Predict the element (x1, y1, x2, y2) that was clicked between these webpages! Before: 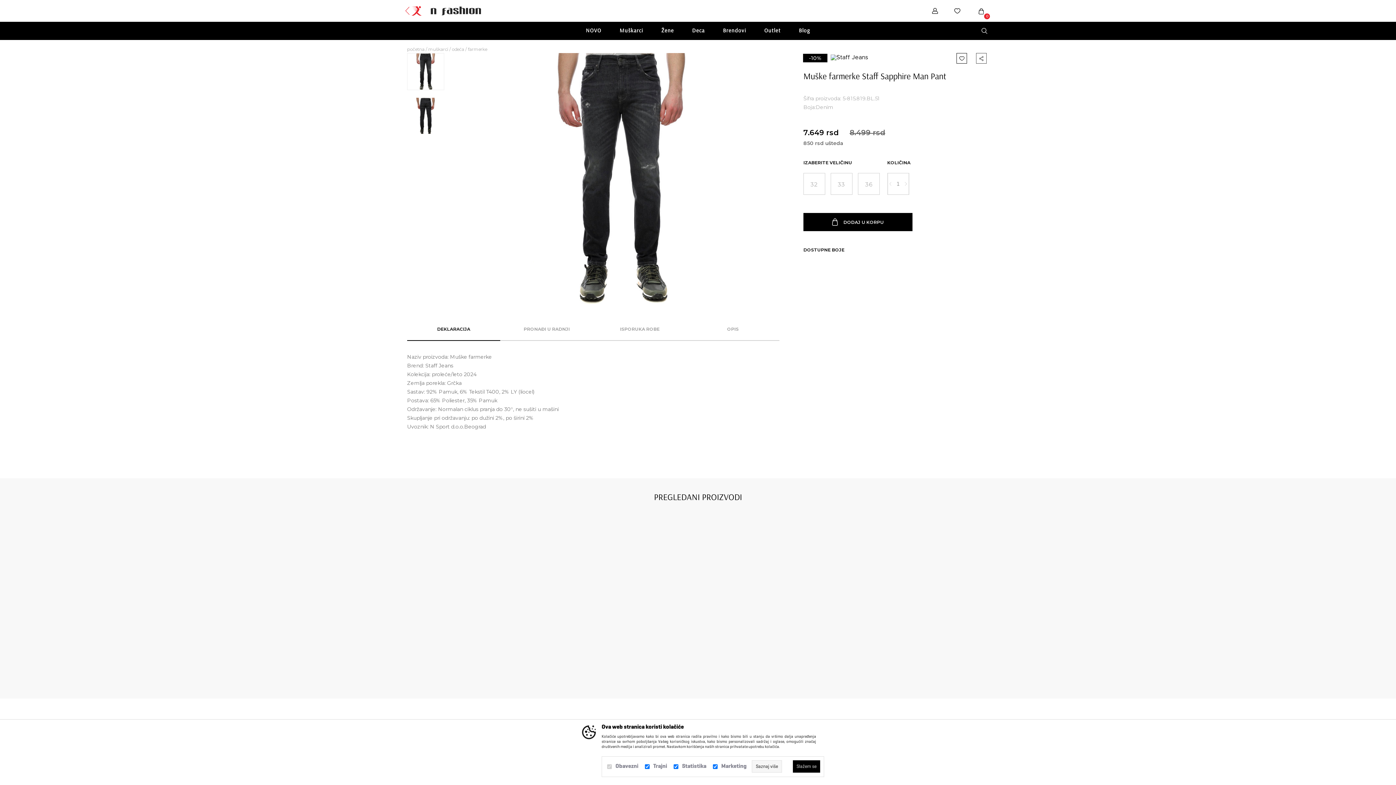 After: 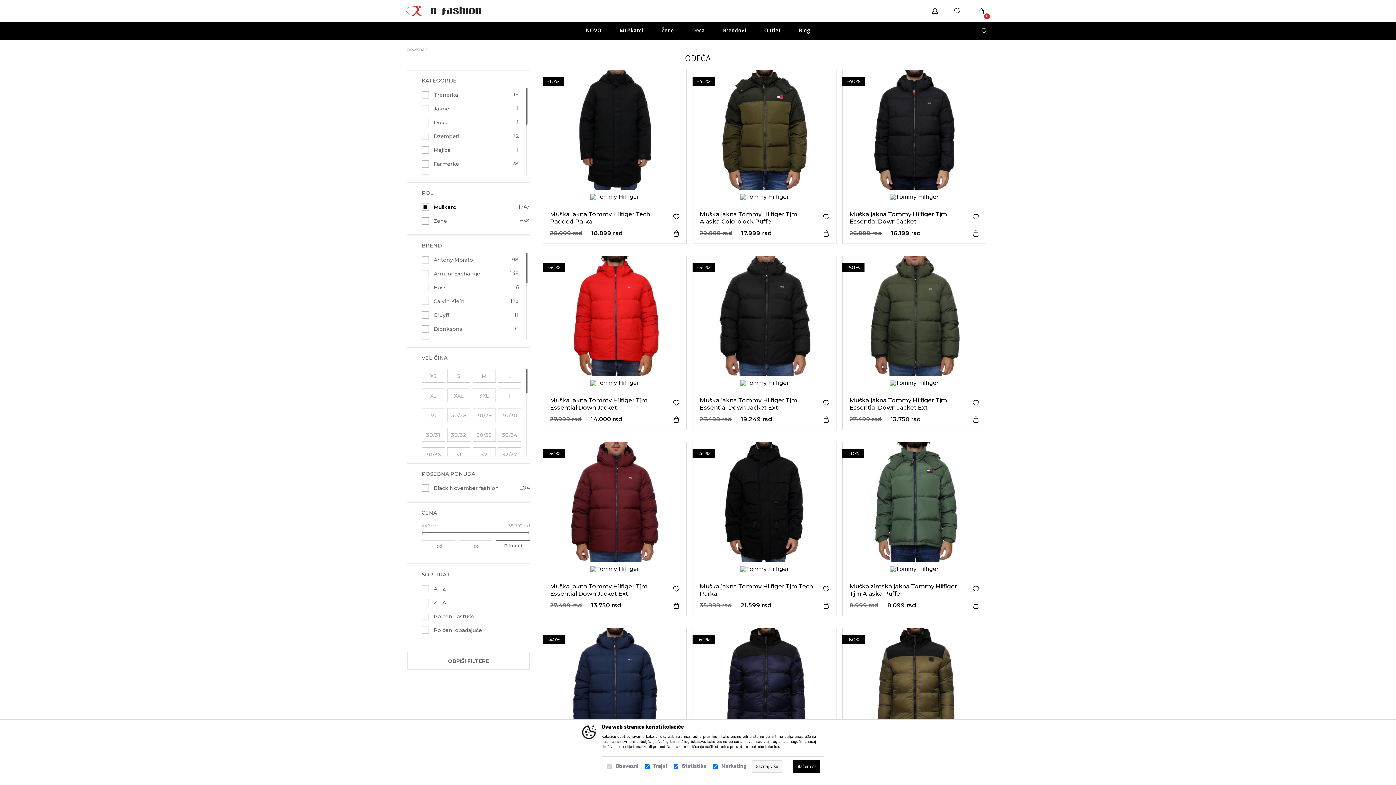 Action: bbox: (452, 45, 464, 53) label: odeća